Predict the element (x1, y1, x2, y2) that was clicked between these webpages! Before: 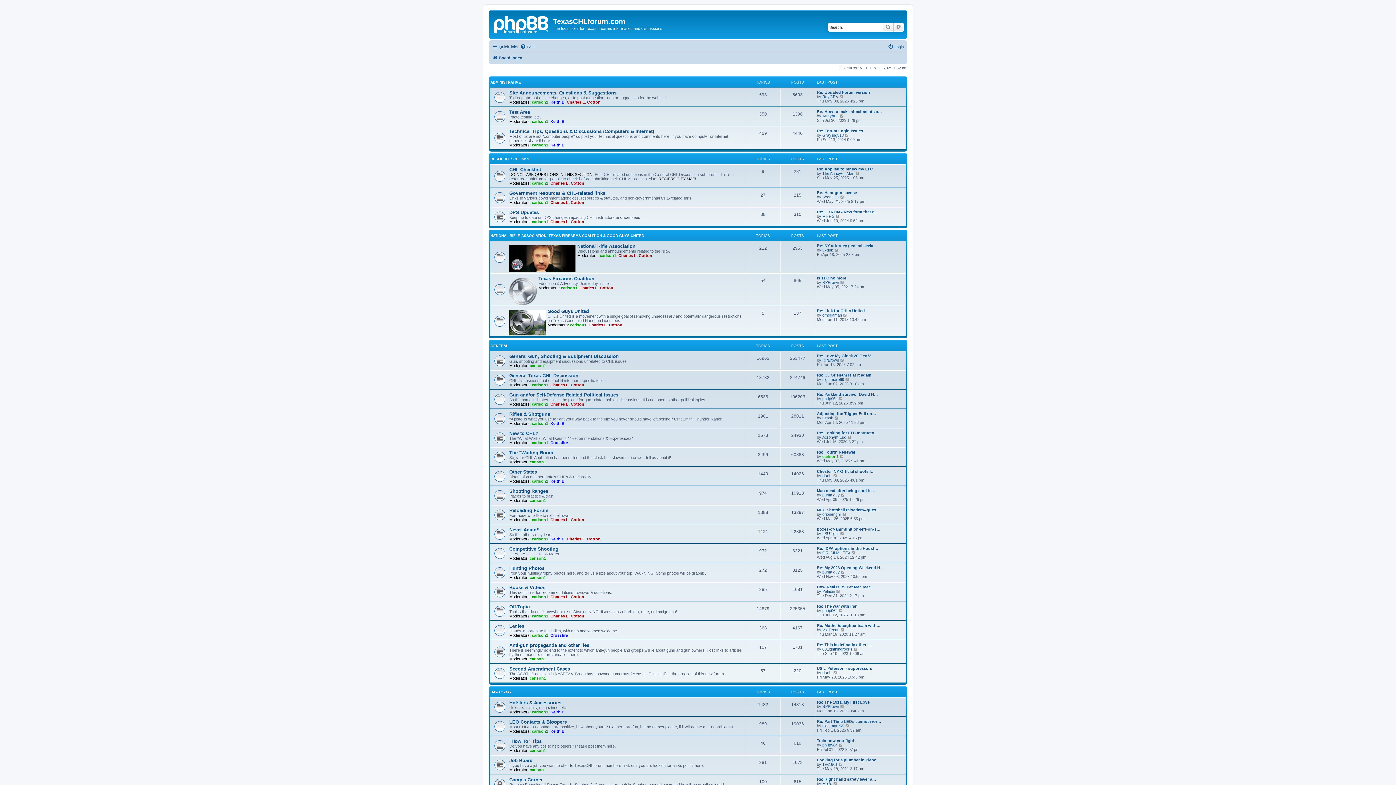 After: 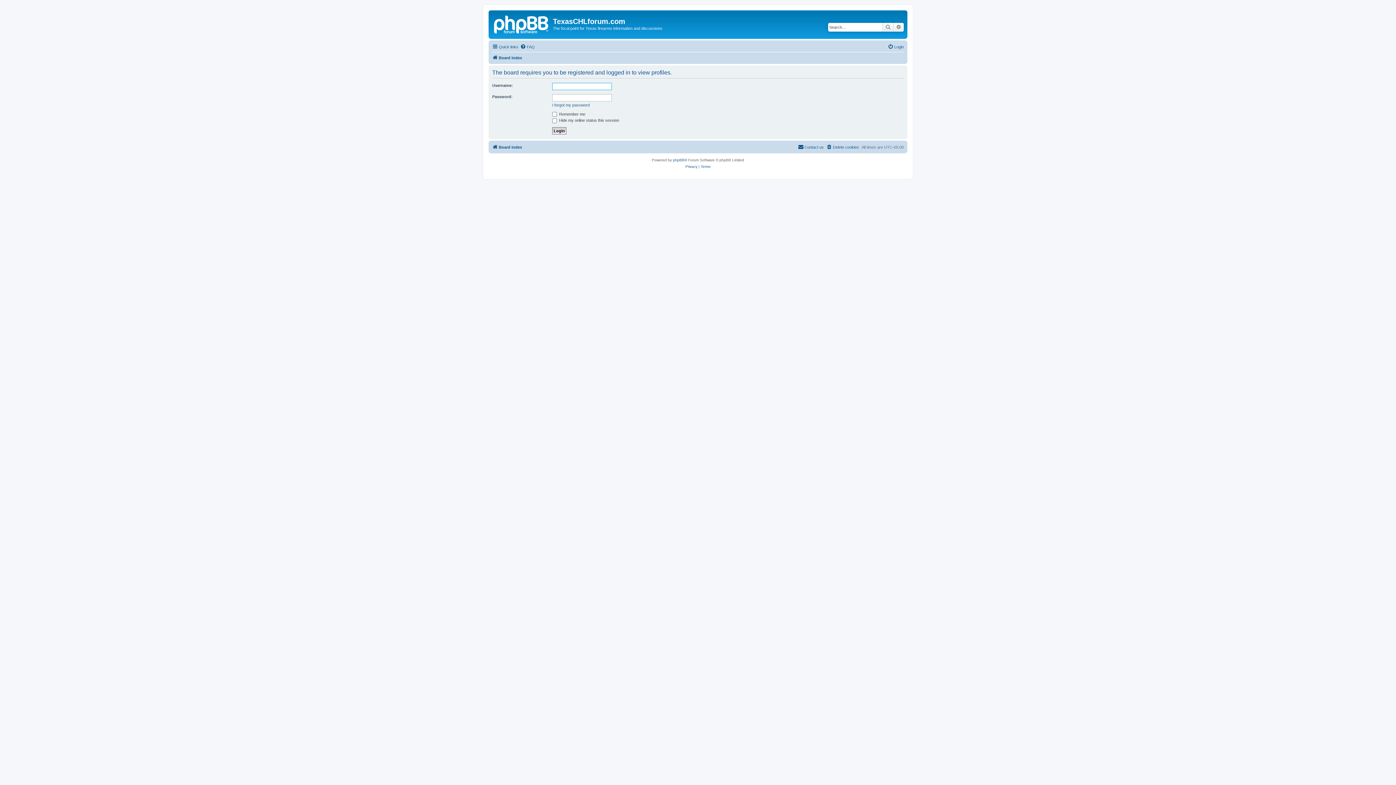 Action: bbox: (822, 570, 840, 574) label: puma guy